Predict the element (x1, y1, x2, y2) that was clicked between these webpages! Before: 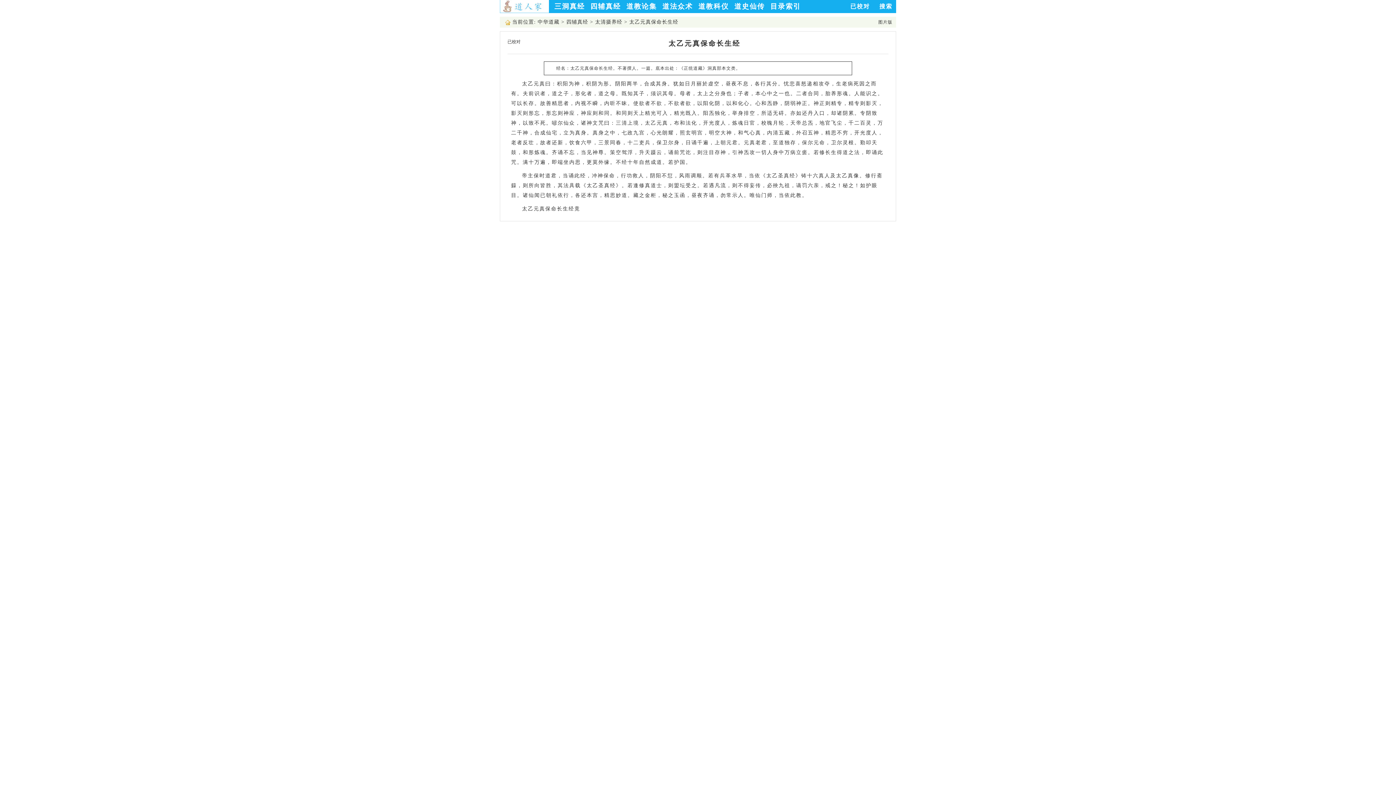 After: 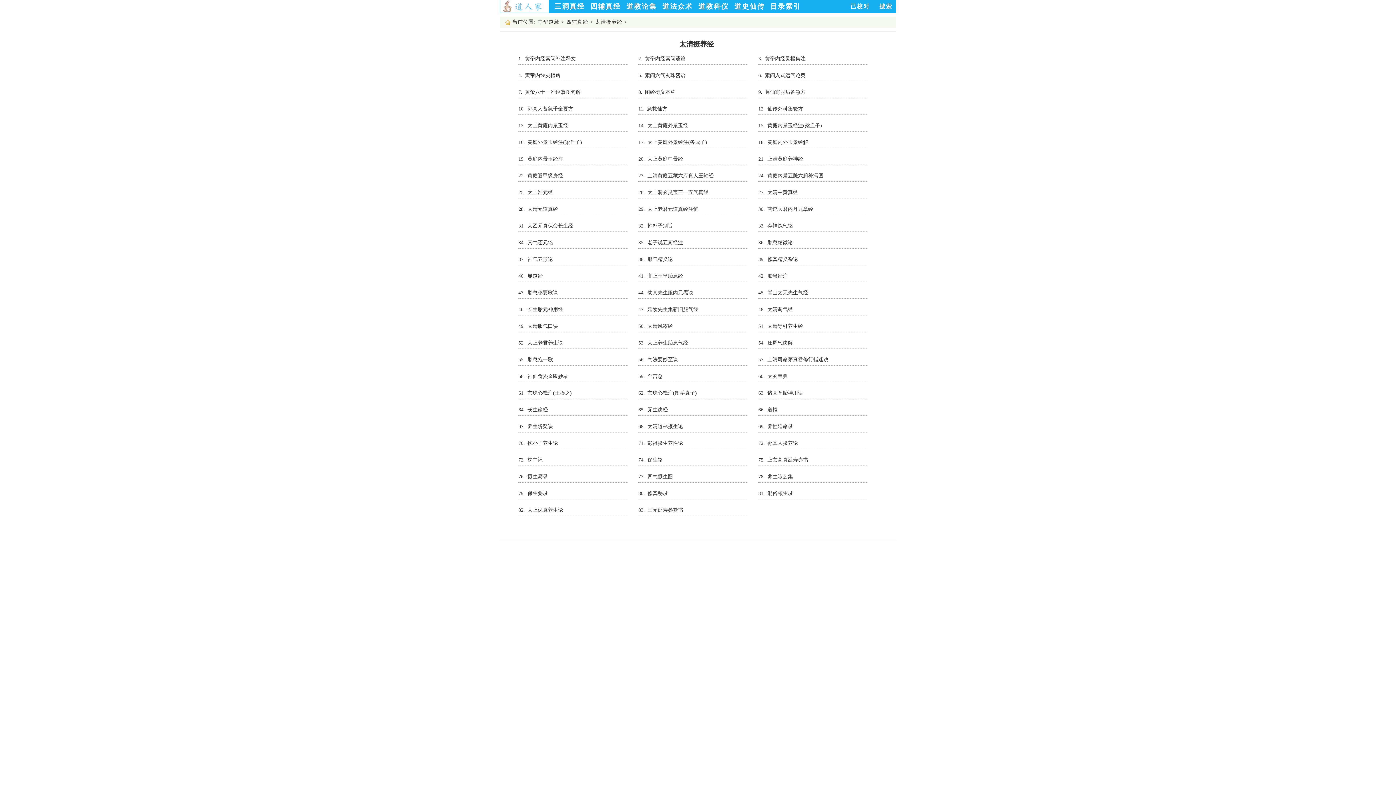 Action: bbox: (595, 19, 622, 24) label: 太清摄养经